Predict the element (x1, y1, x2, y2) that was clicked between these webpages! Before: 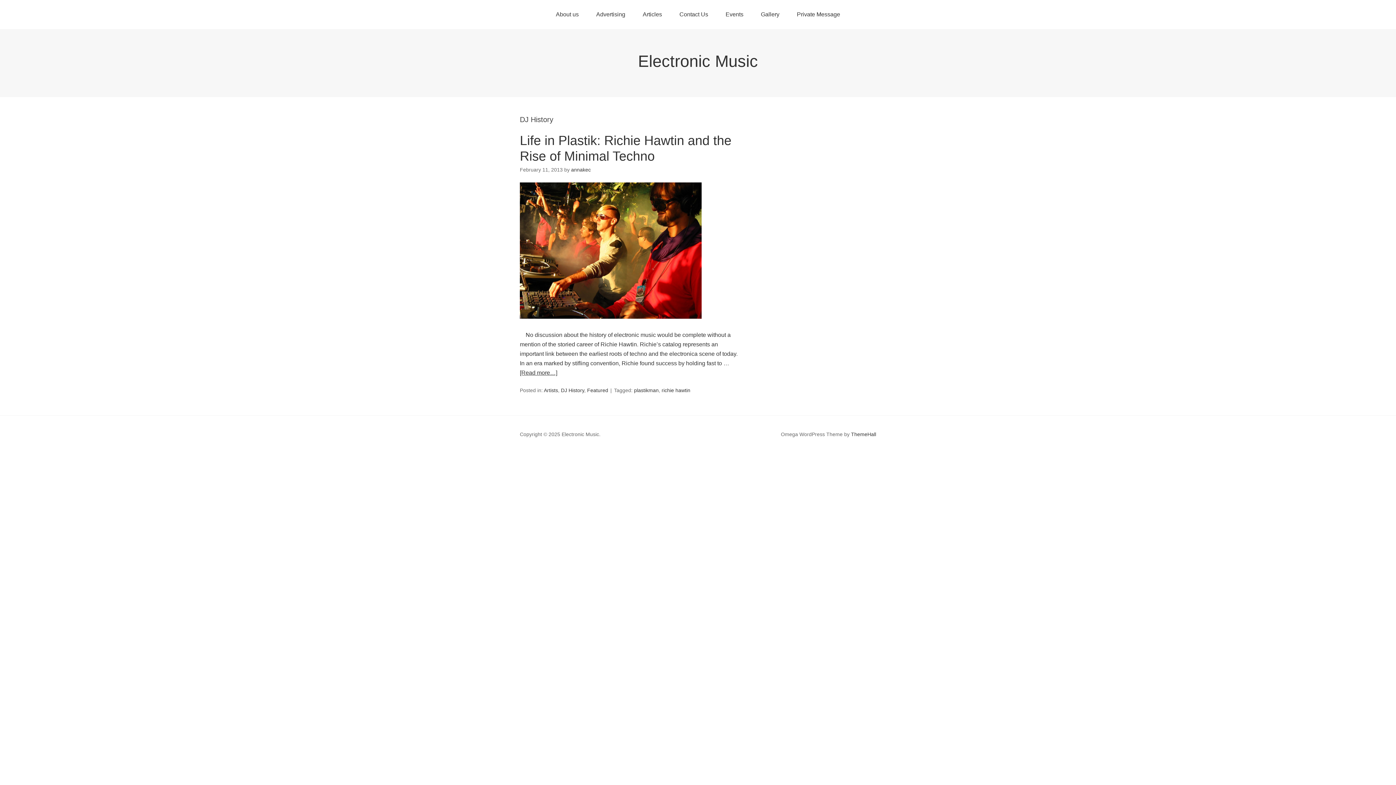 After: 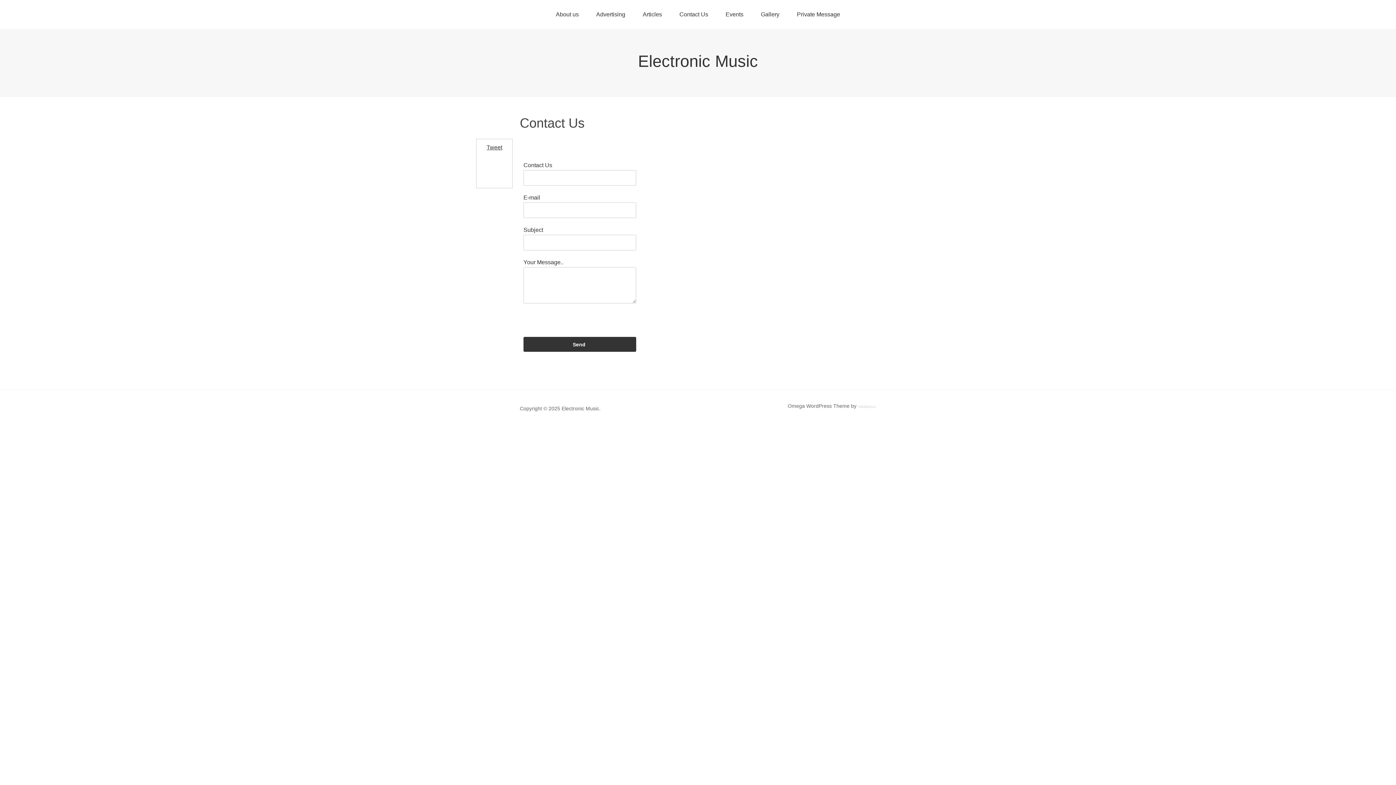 Action: bbox: (670, 0, 717, 29) label: Contact Us